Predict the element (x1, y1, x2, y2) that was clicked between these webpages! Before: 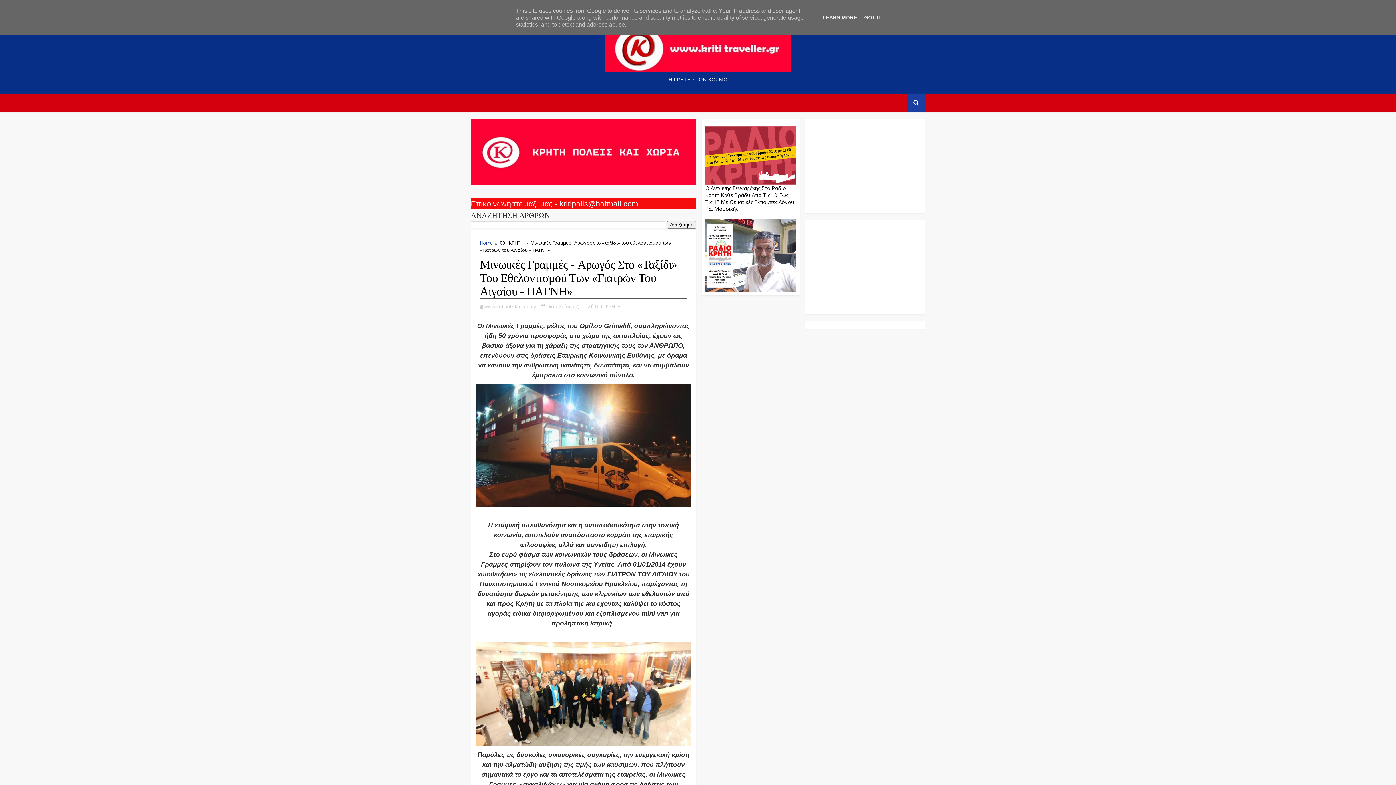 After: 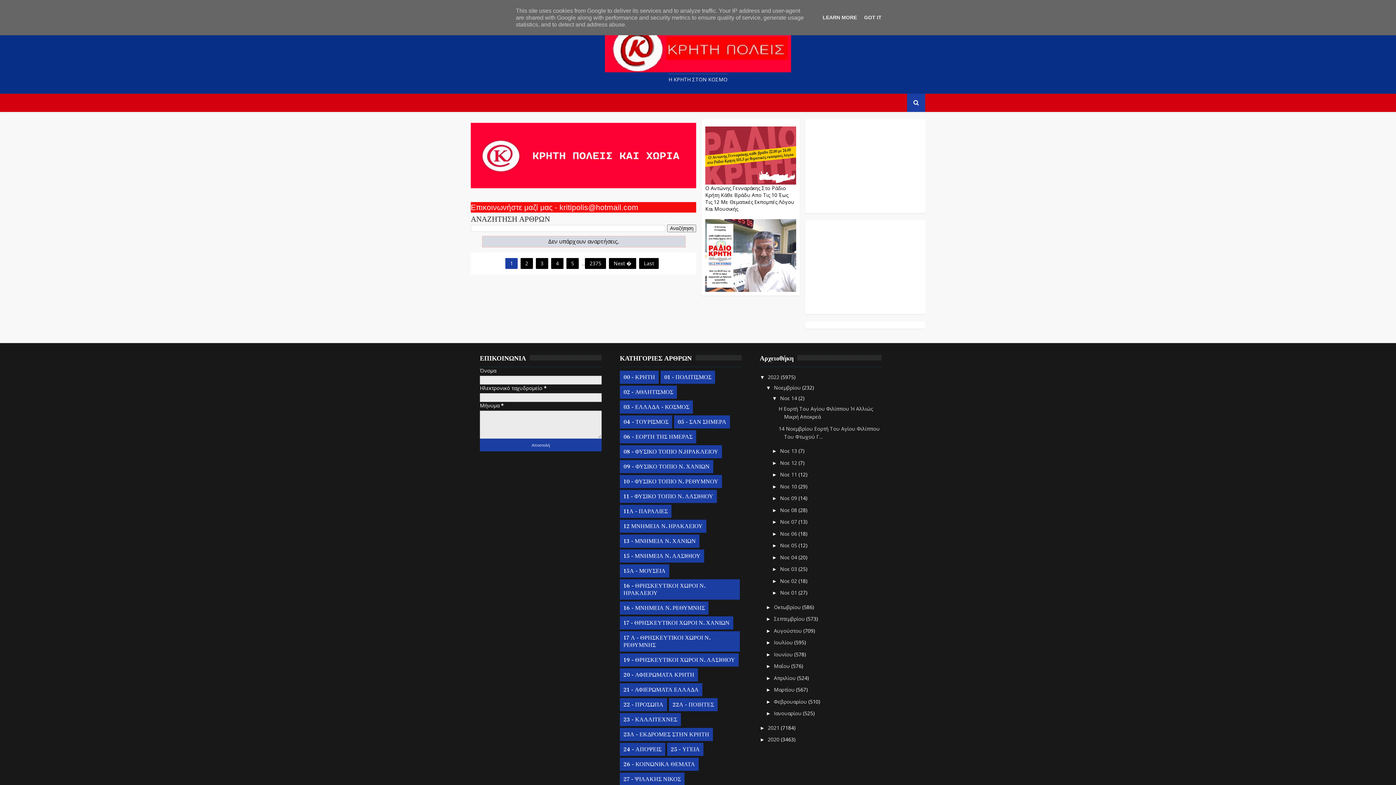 Action: label: Home bbox: (480, 239, 493, 246)